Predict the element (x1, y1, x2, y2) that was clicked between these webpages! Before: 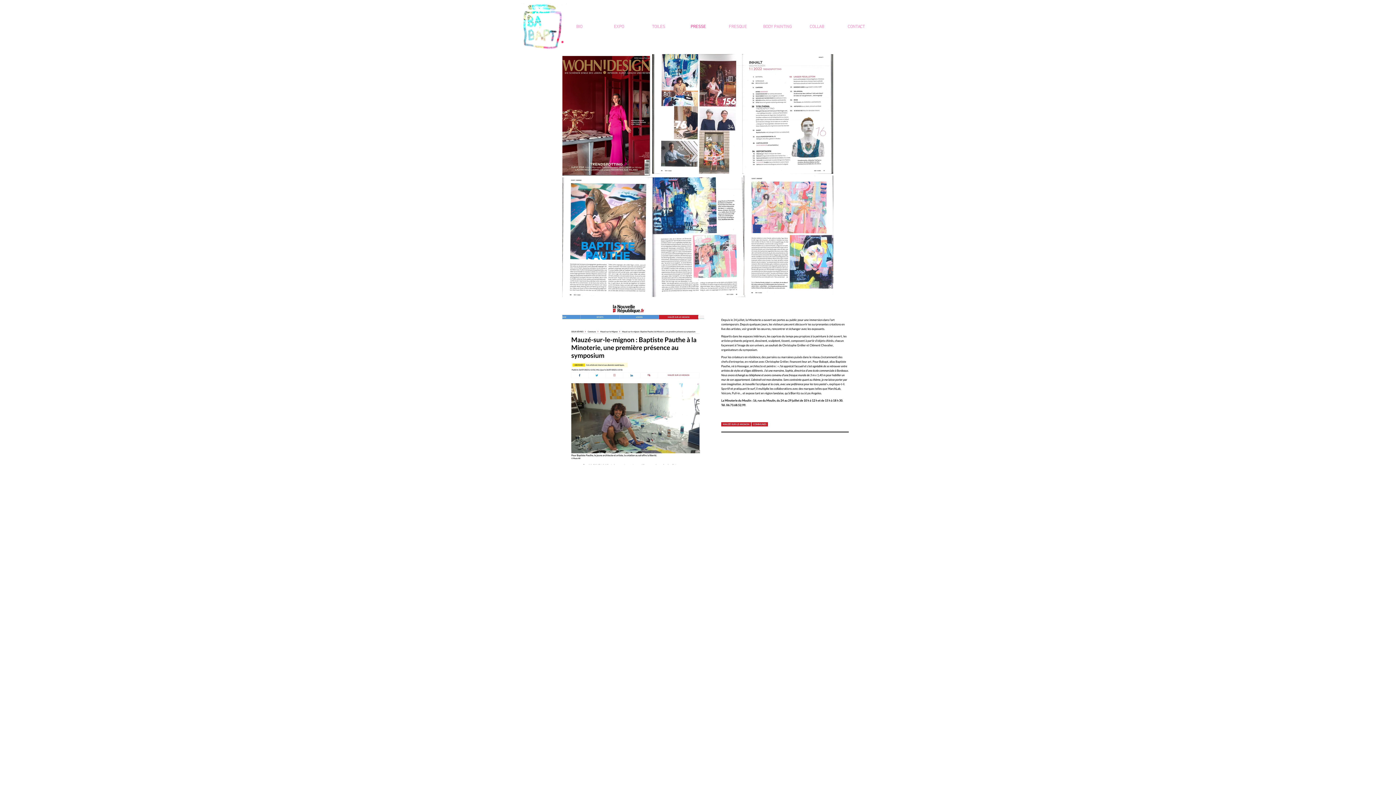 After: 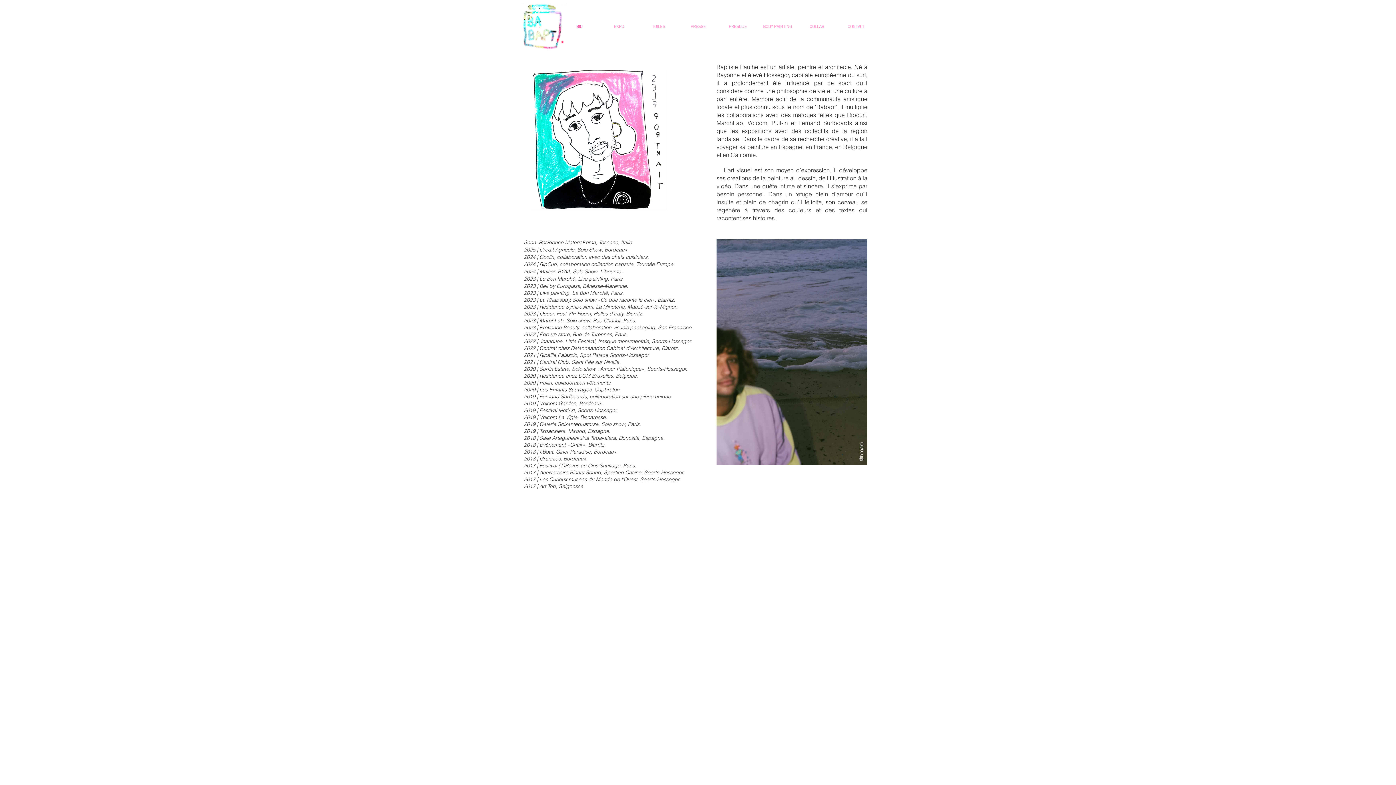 Action: label: BIO bbox: (559, 0, 599, 54)